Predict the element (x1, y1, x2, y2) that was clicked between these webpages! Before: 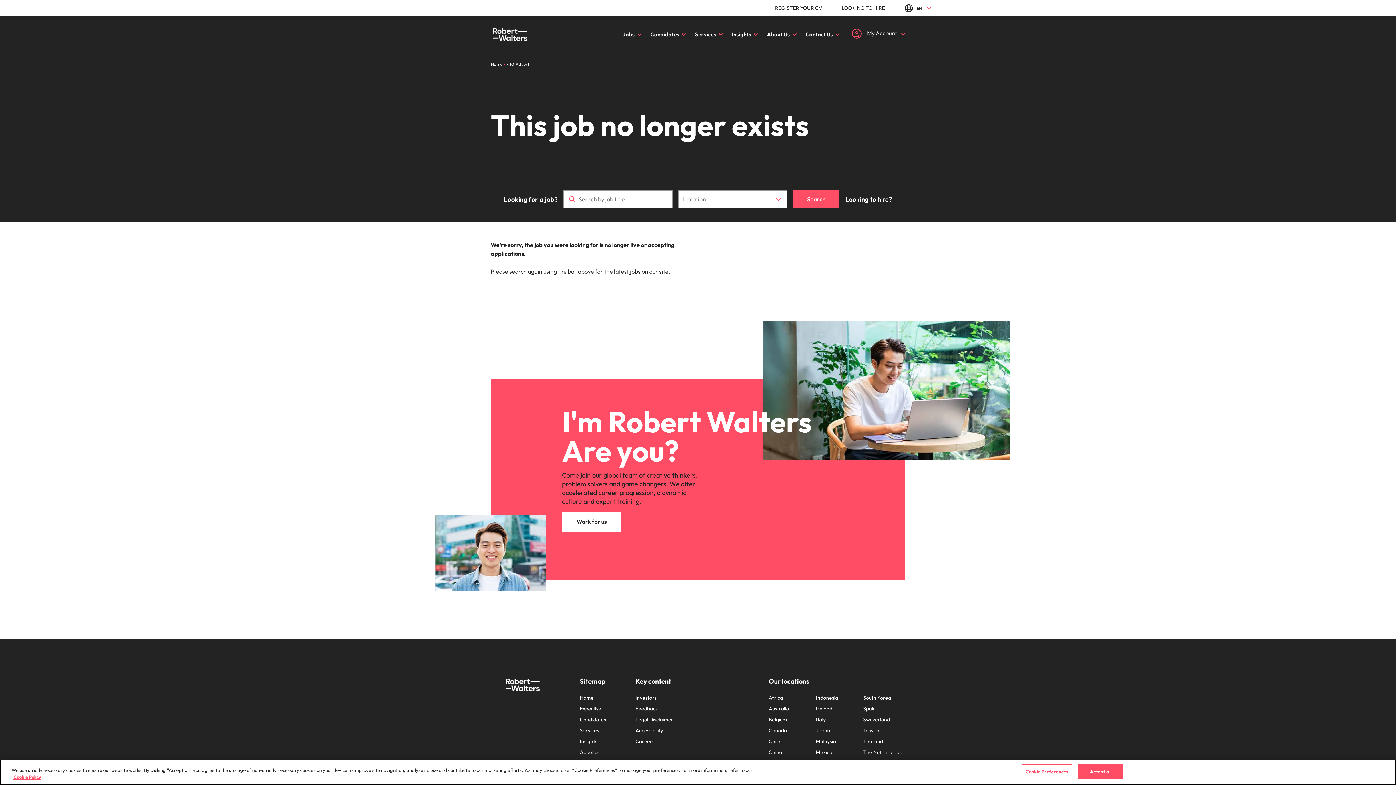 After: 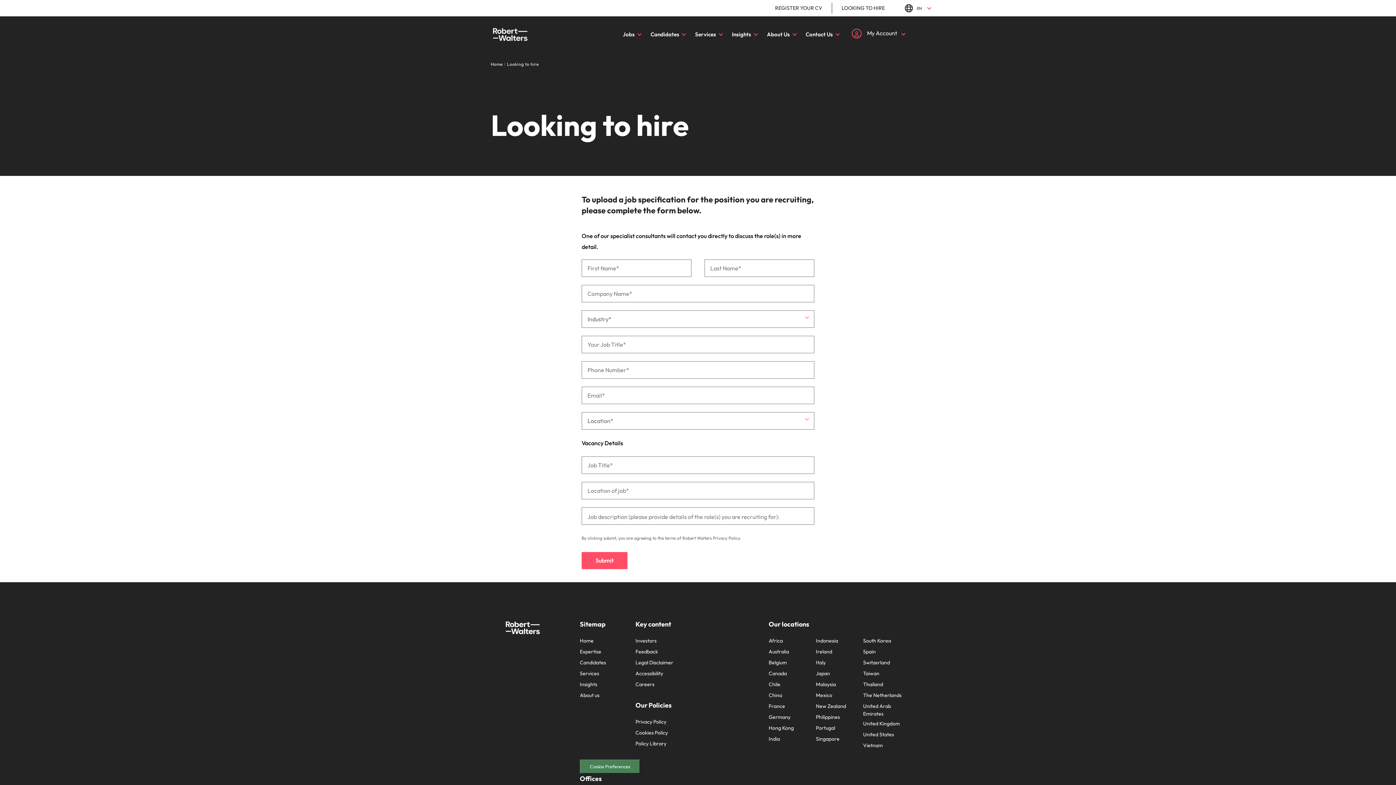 Action: label: LOOKING TO HIRE bbox: (841, 0, 885, 16)